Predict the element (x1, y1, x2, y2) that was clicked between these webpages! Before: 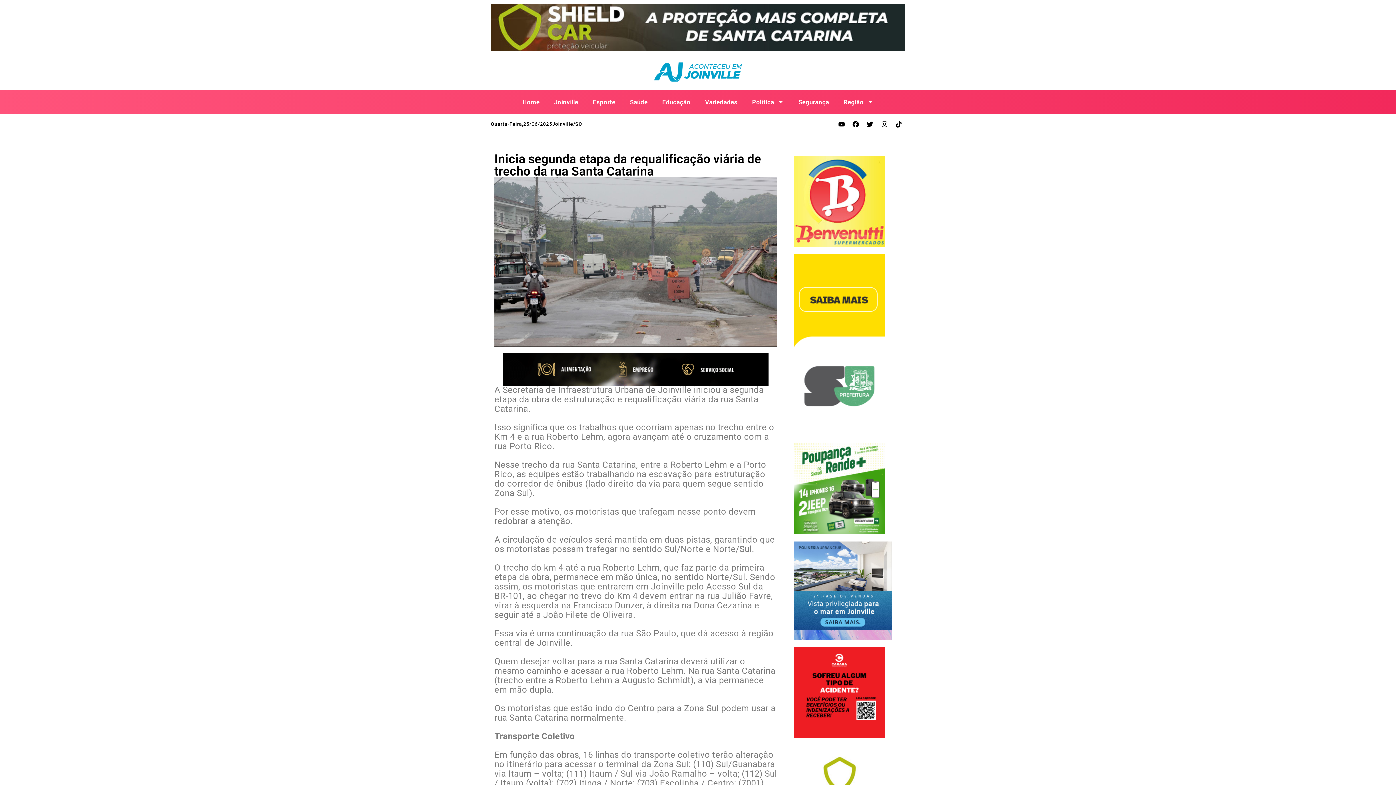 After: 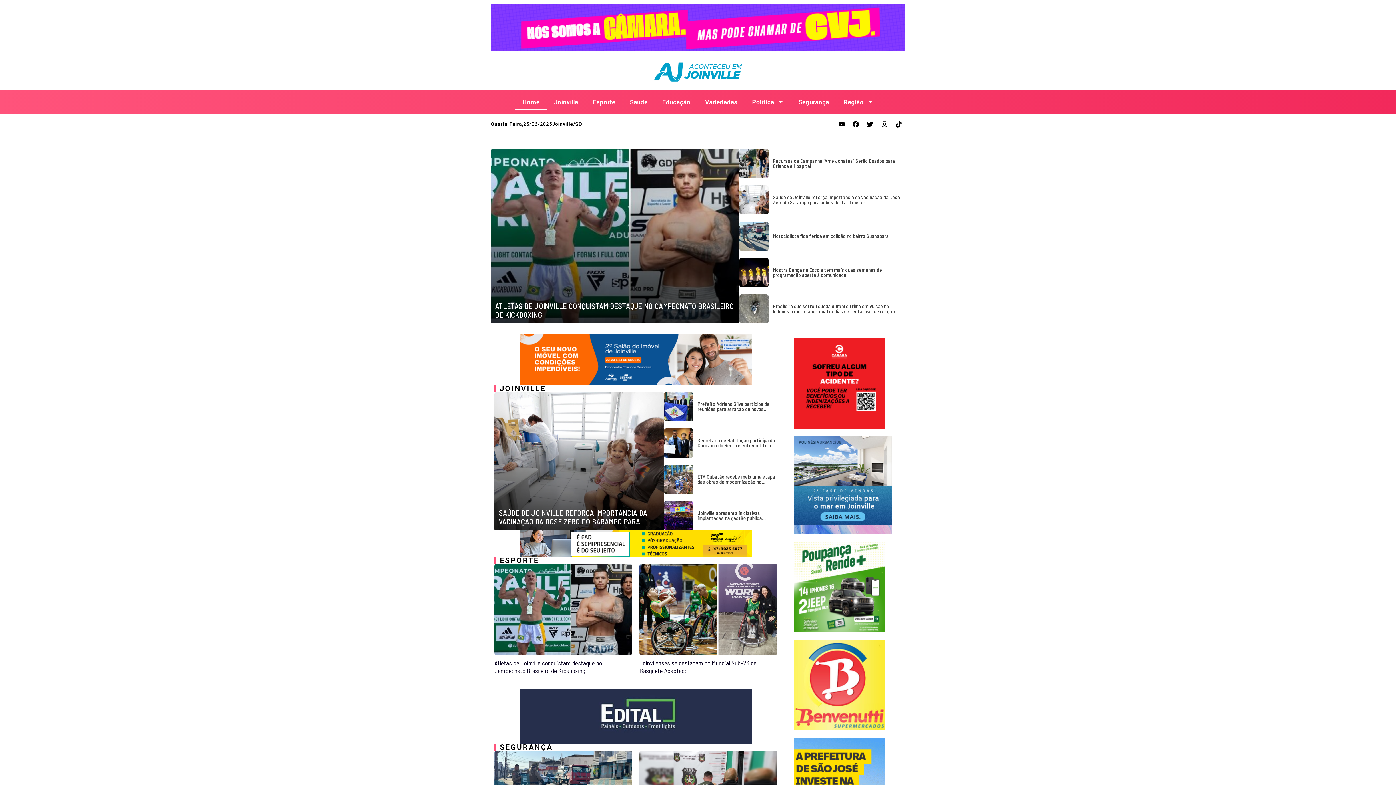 Action: bbox: (636, 58, 760, 86)